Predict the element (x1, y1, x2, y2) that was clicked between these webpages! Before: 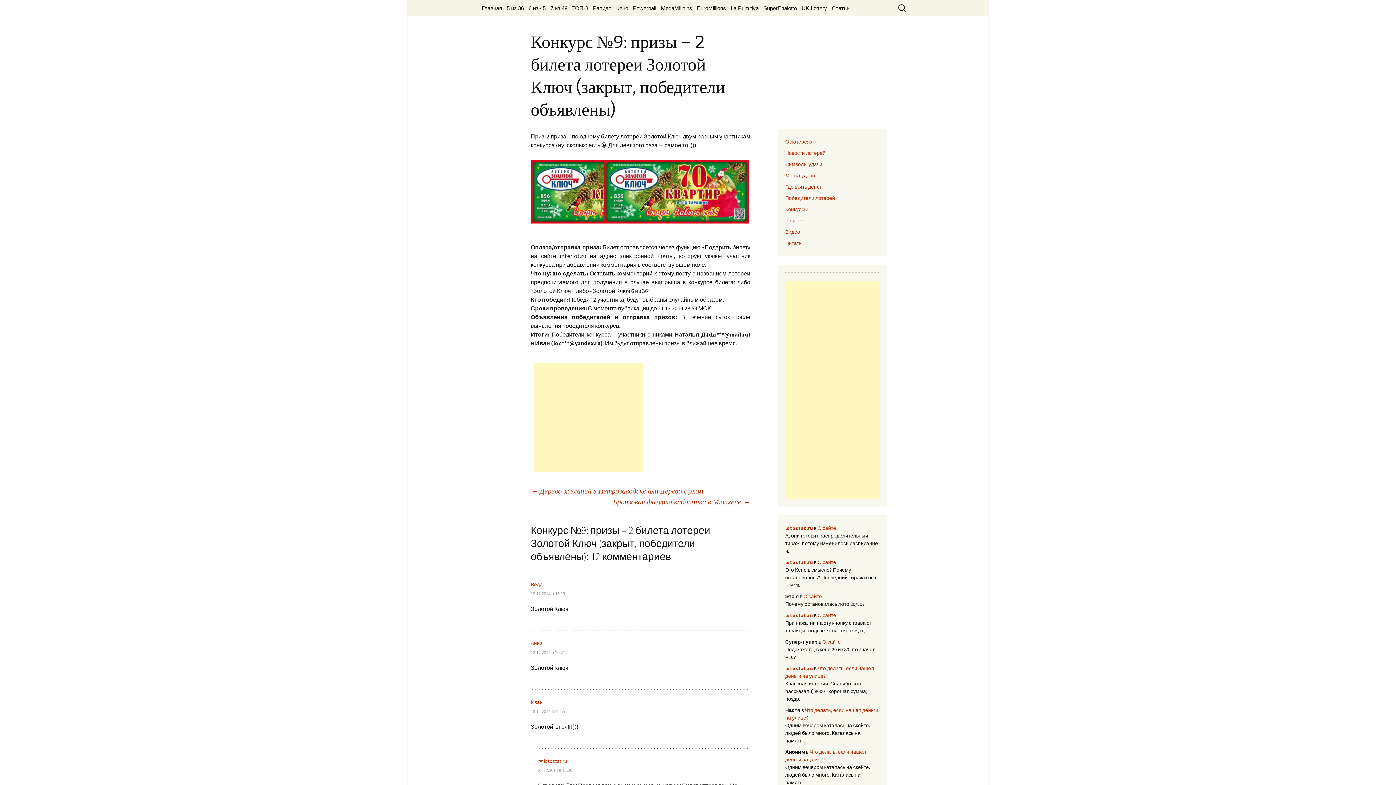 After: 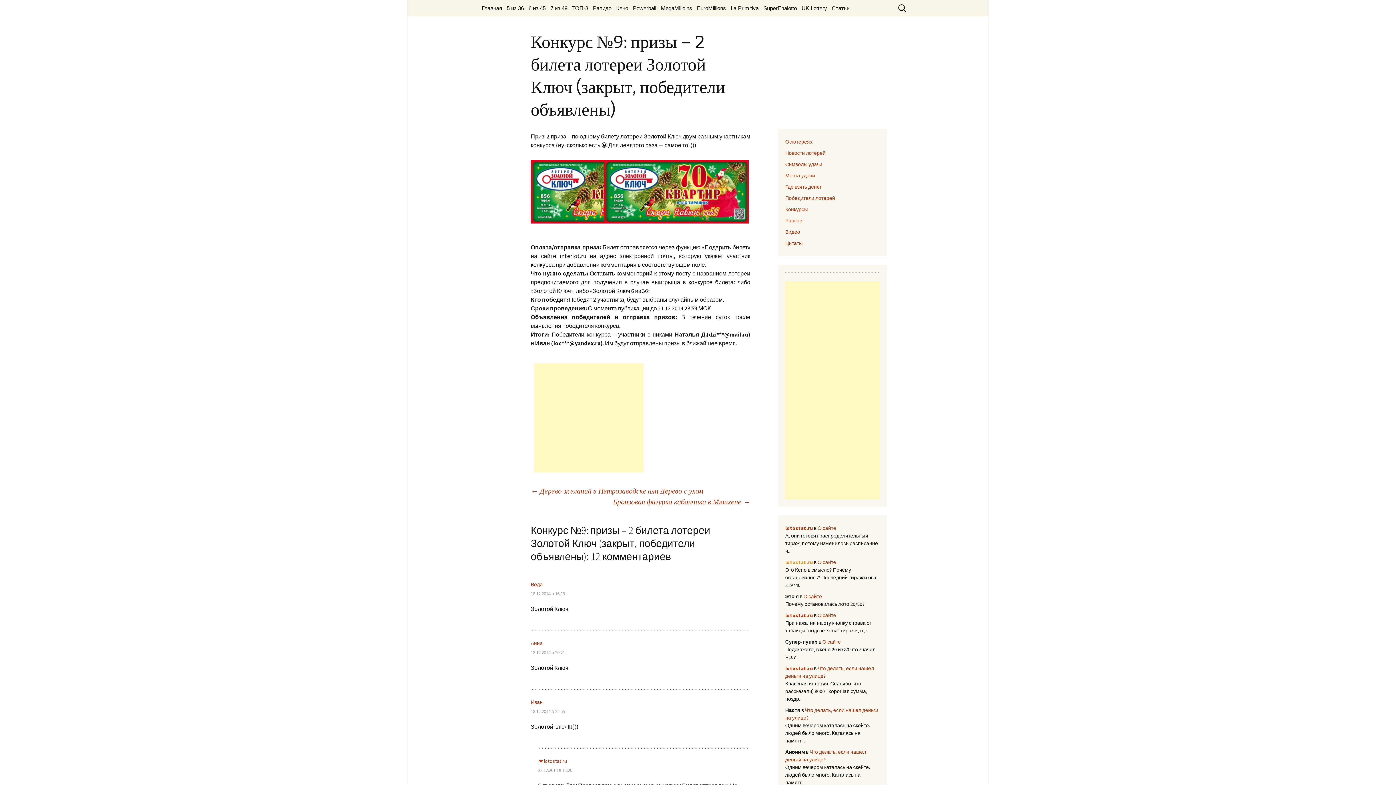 Action: bbox: (785, 559, 813, 565) label: lotostat.ru